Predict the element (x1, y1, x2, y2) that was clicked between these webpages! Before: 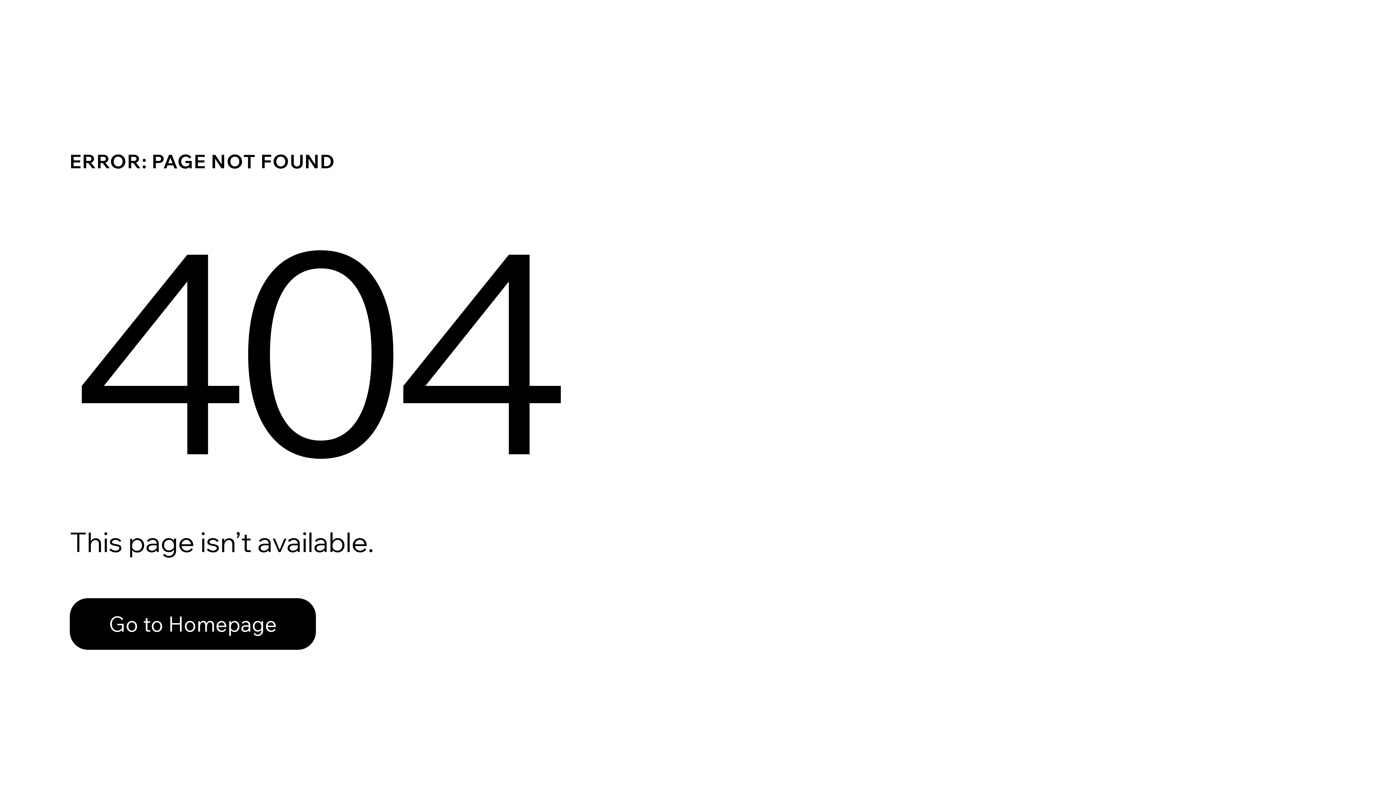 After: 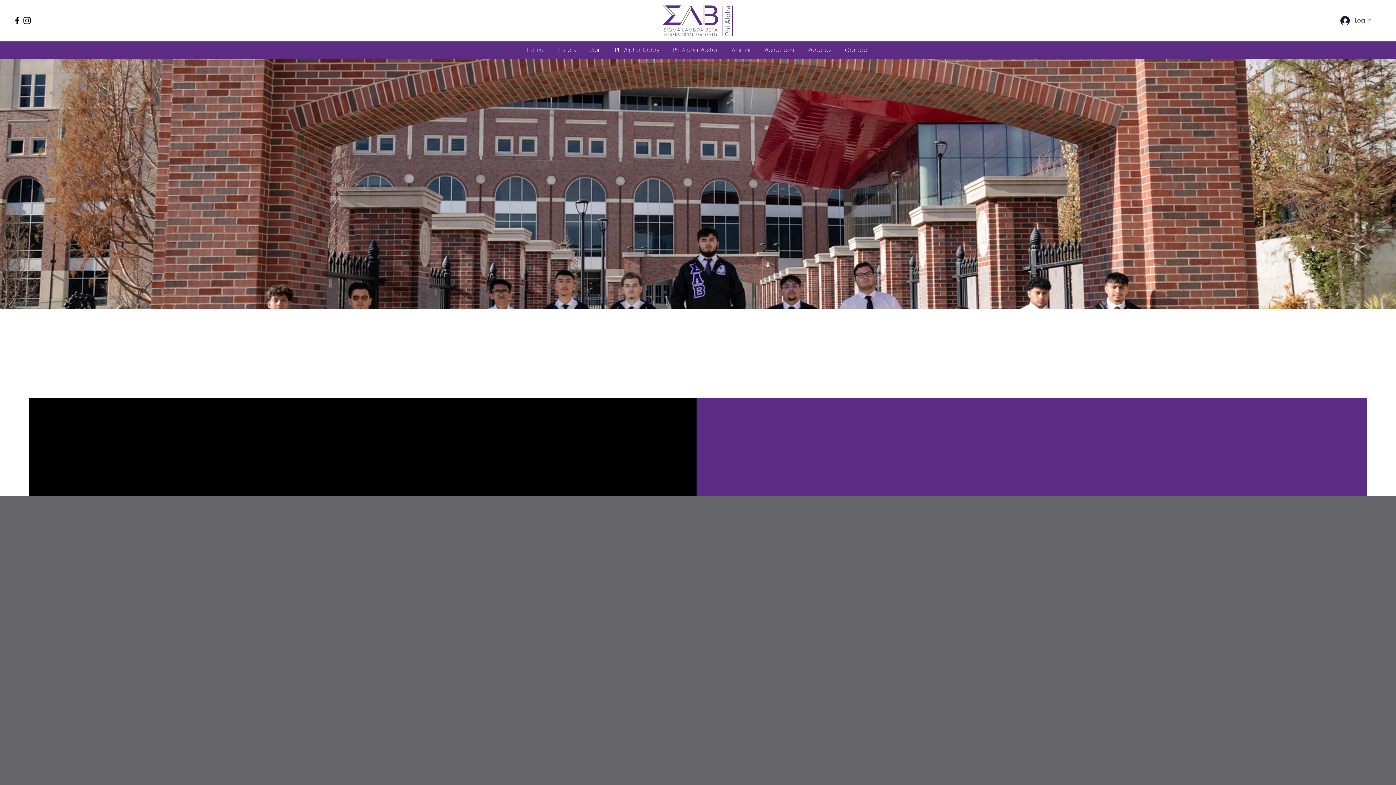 Action: label: Go to Homepage bbox: (69, 582, 768, 659)